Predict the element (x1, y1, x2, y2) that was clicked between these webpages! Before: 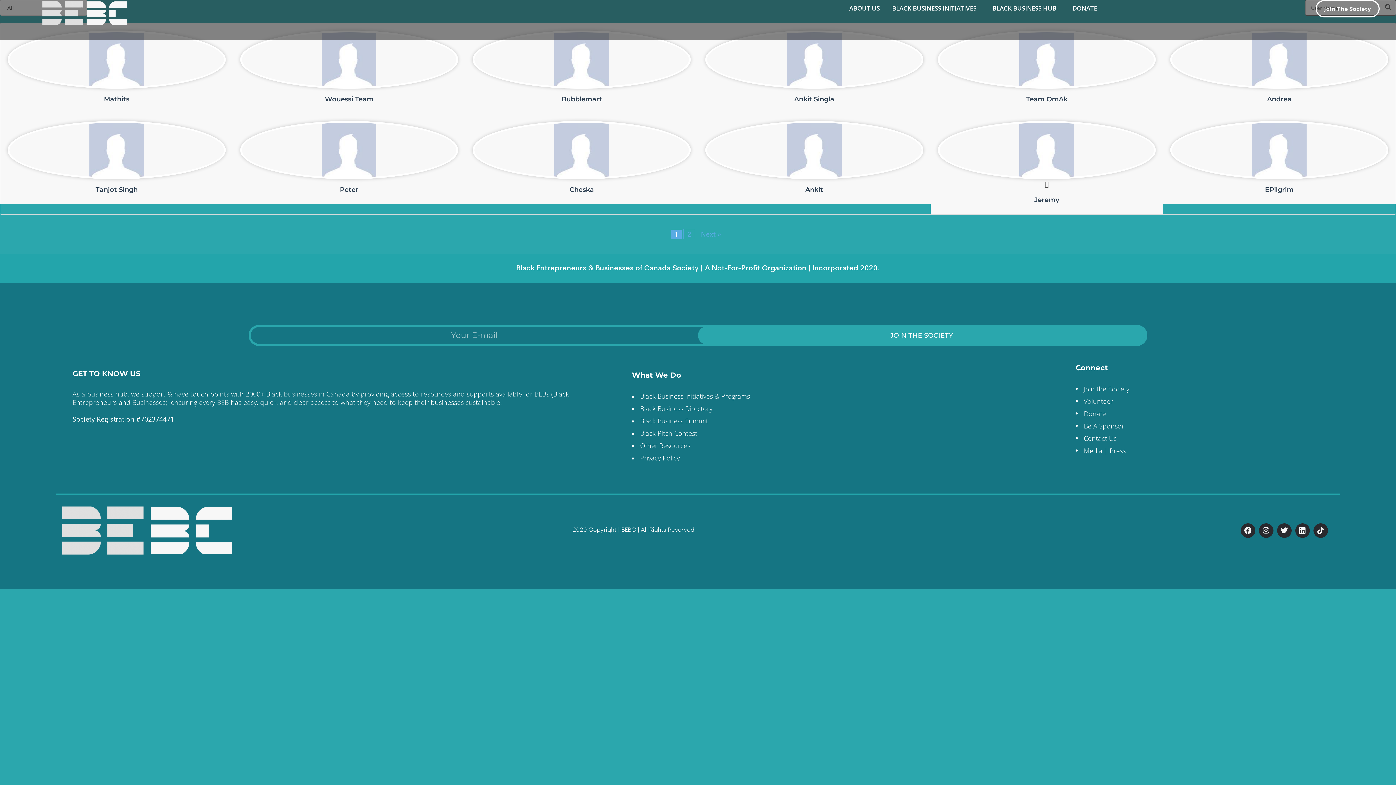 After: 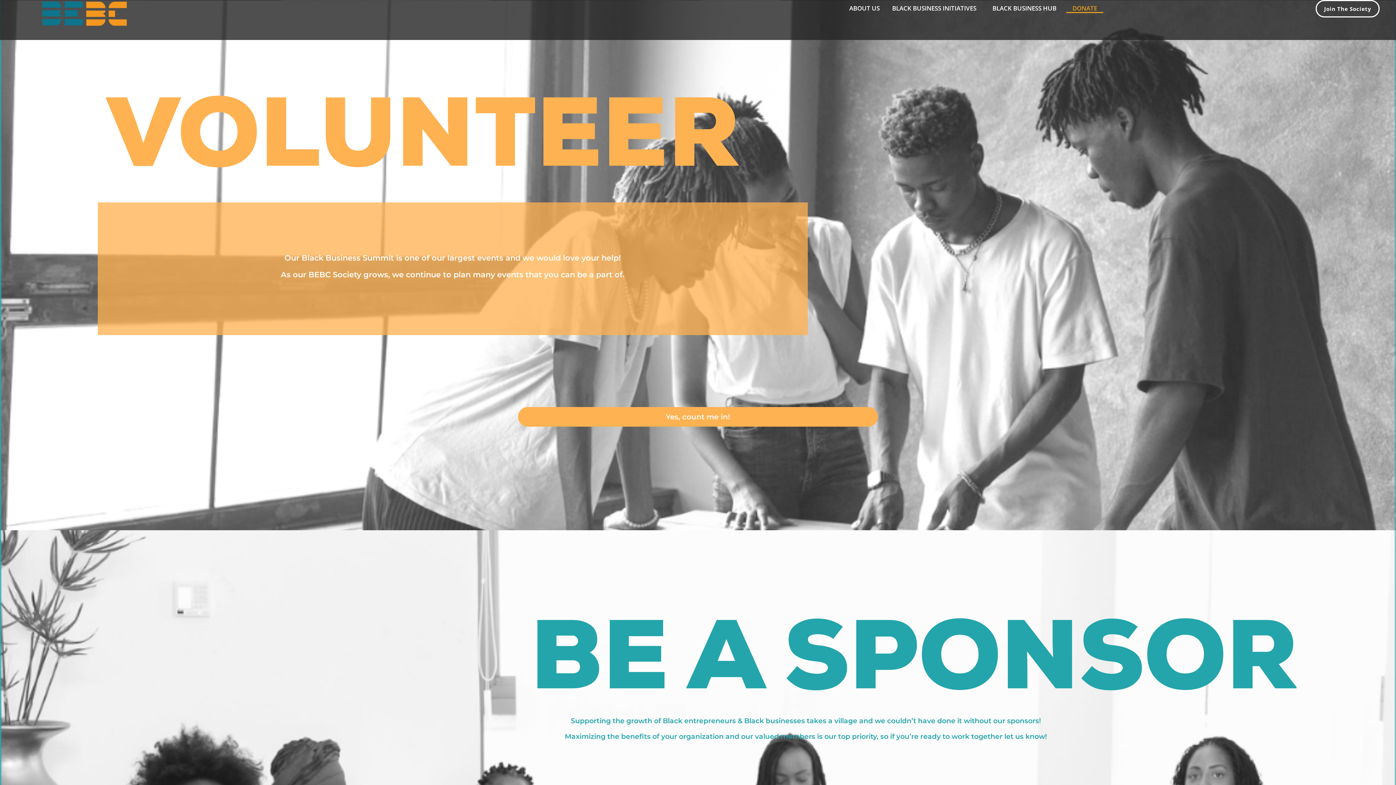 Action: bbox: (1075, 396, 1324, 406) label: Volunteer